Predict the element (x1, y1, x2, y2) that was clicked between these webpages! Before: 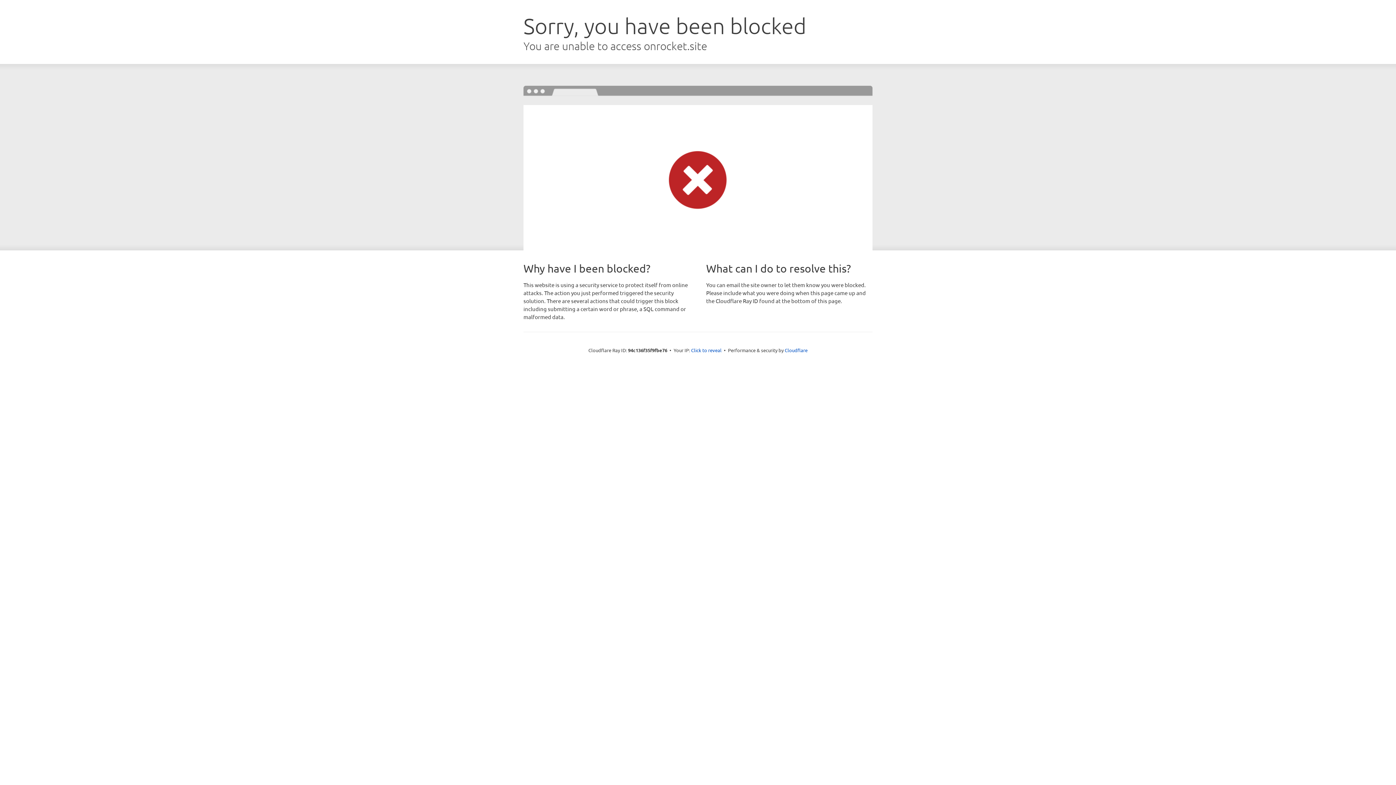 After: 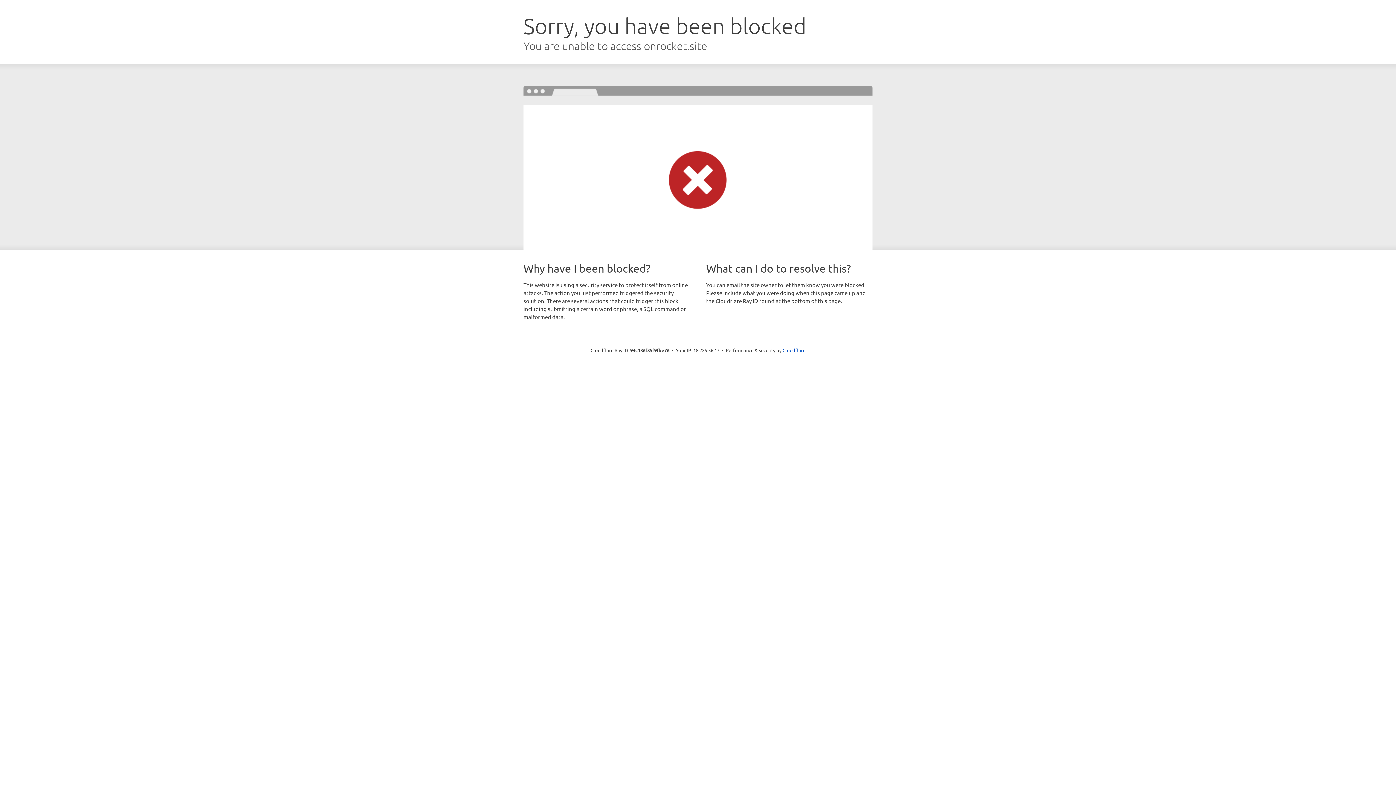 Action: label: Click to reveal bbox: (691, 346, 721, 353)